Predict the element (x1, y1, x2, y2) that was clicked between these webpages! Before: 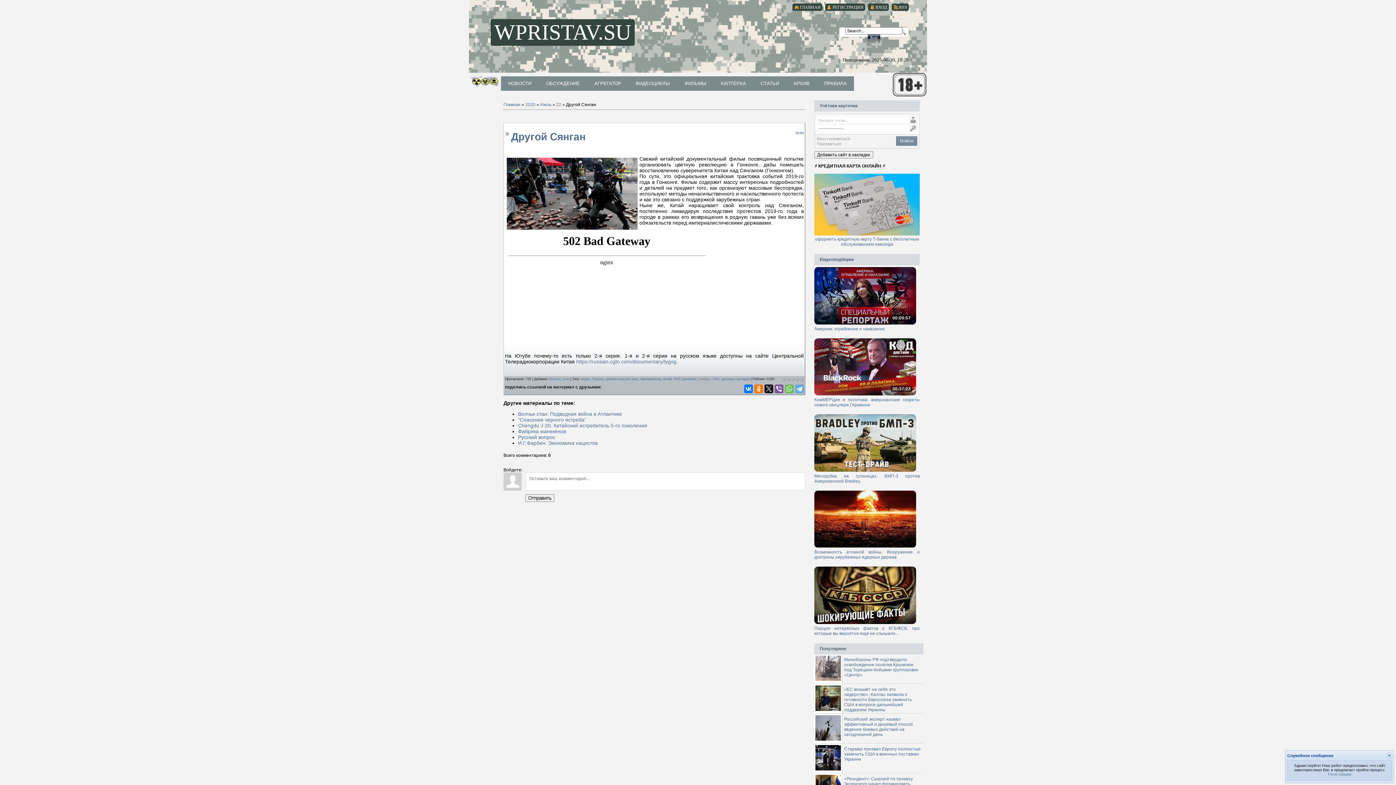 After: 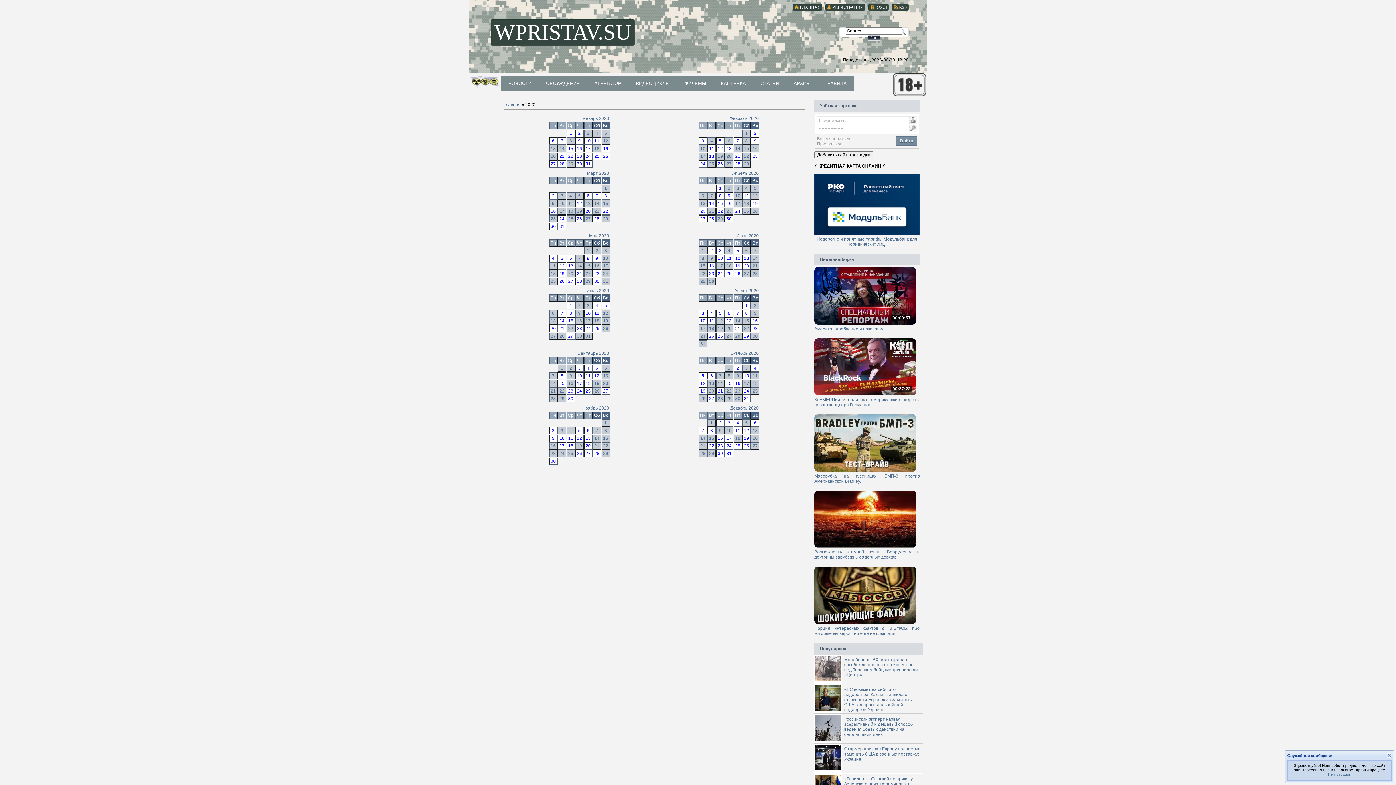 Action: label: 2020 bbox: (525, 102, 535, 107)